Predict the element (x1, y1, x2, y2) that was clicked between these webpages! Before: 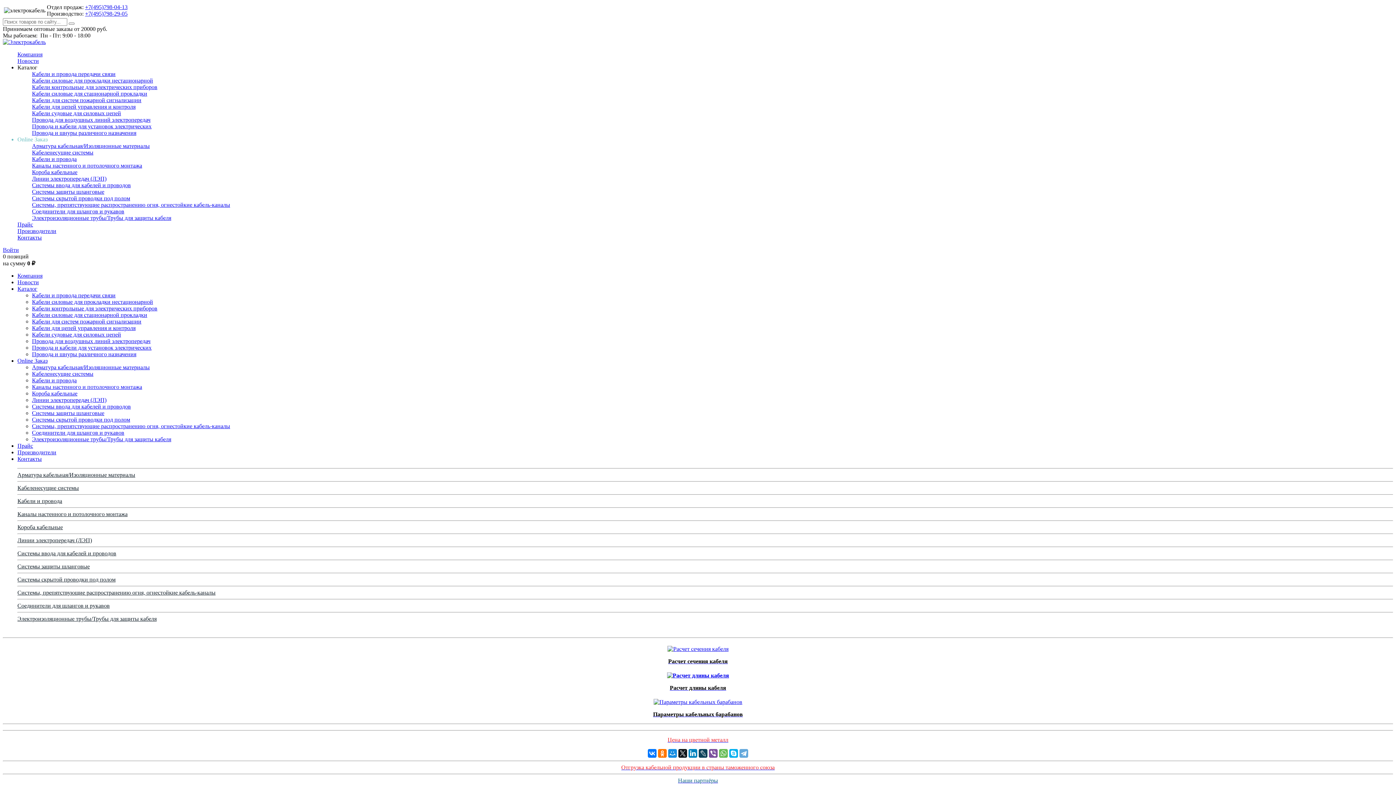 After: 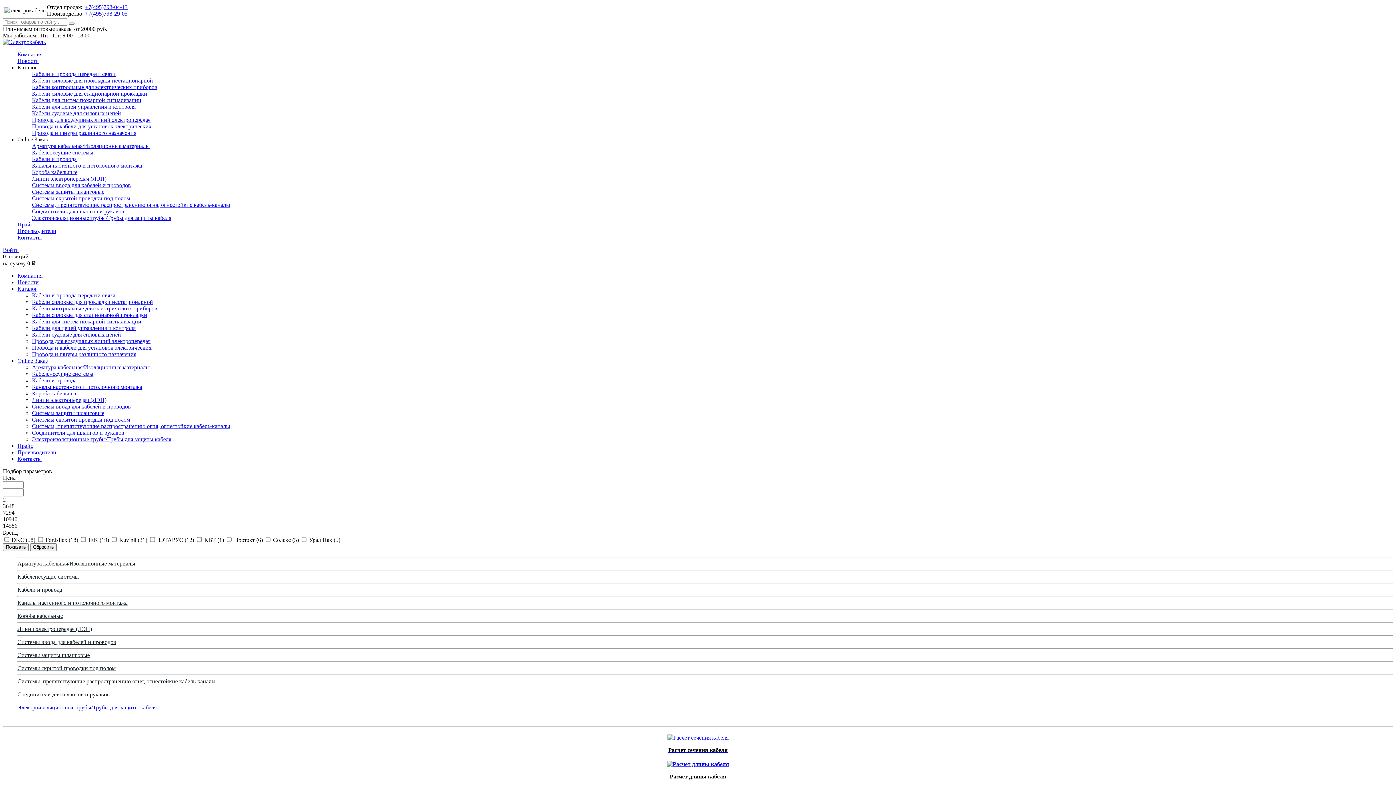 Action: label: Электроизоляционные трубы/Трубы для защиты кабеля bbox: (32, 214, 171, 221)